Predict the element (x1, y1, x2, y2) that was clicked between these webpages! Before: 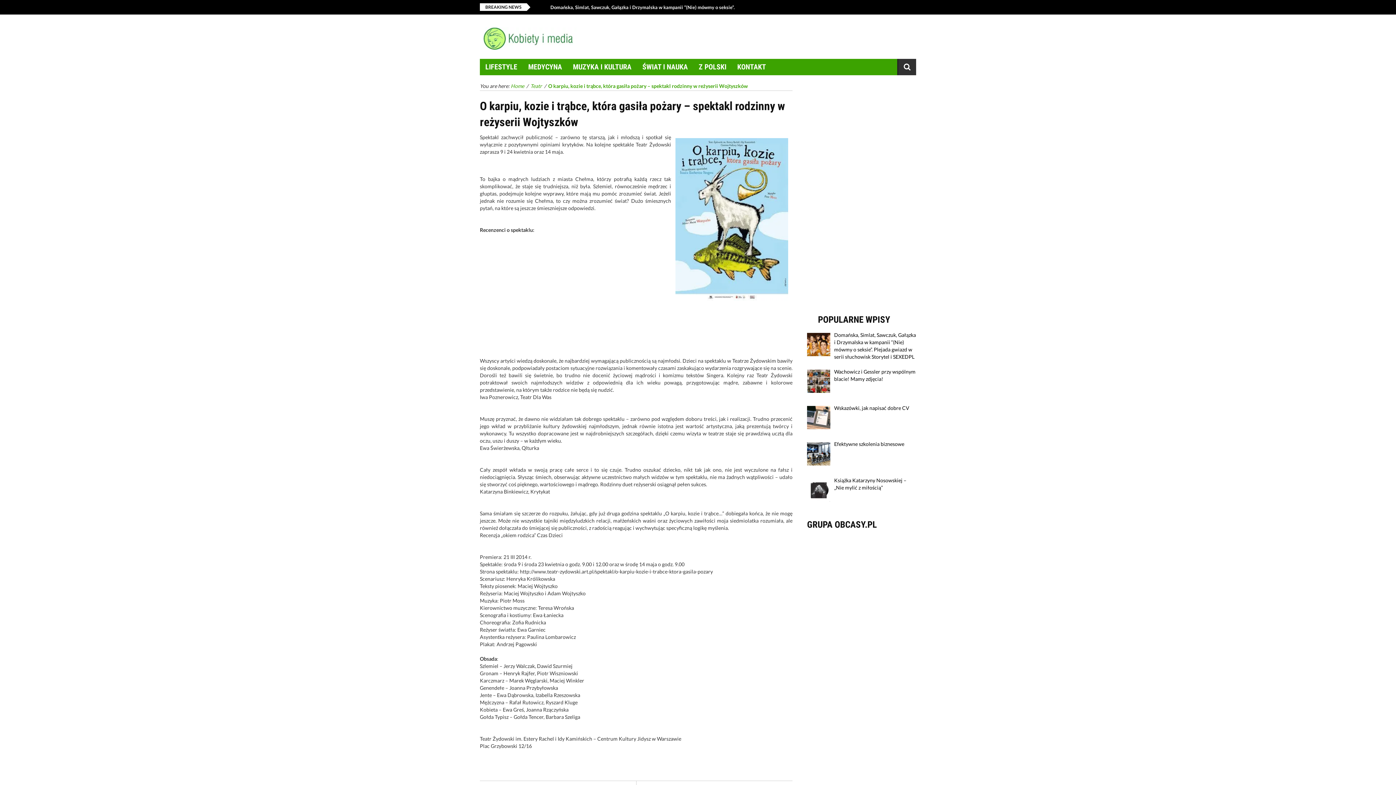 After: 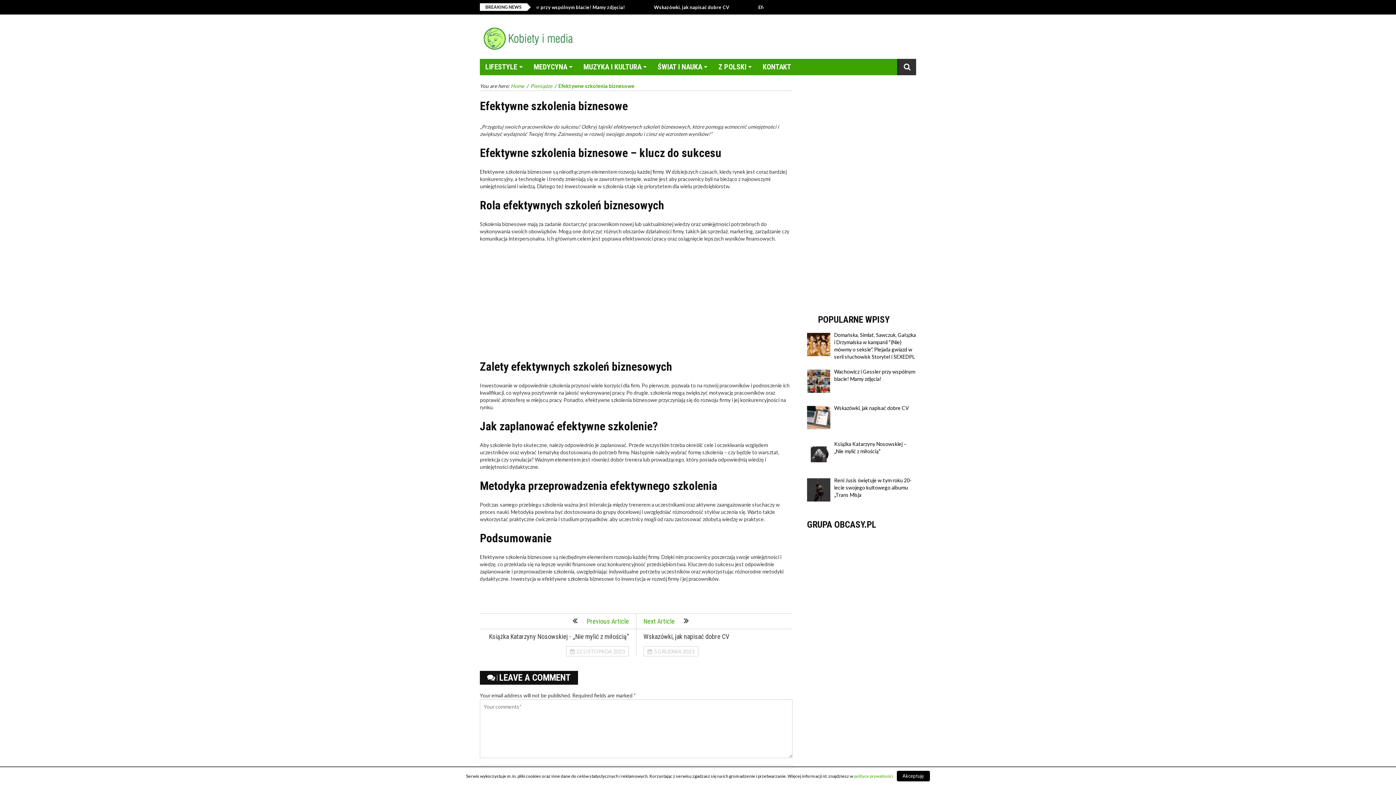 Action: bbox: (834, 441, 904, 447) label: Efektywne szkolenia biznesowe